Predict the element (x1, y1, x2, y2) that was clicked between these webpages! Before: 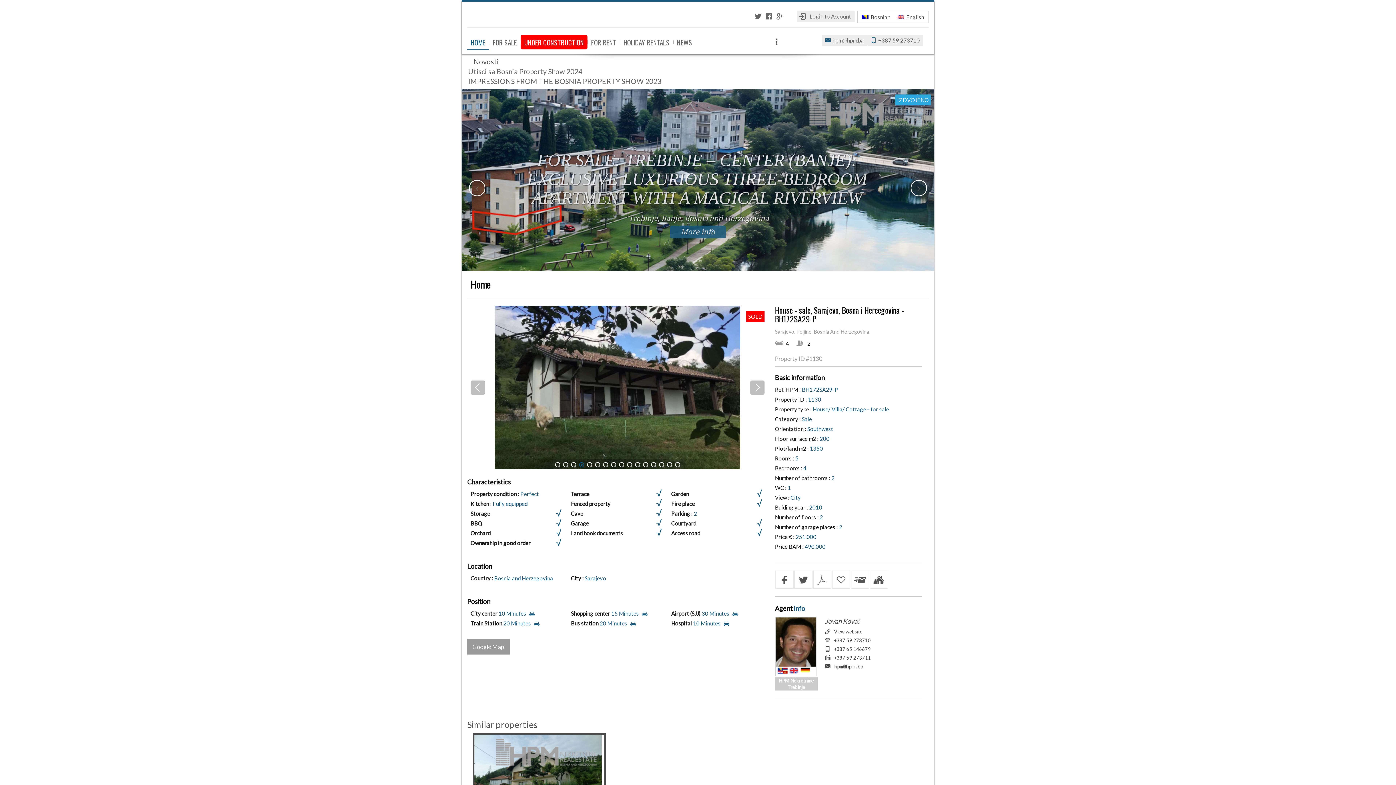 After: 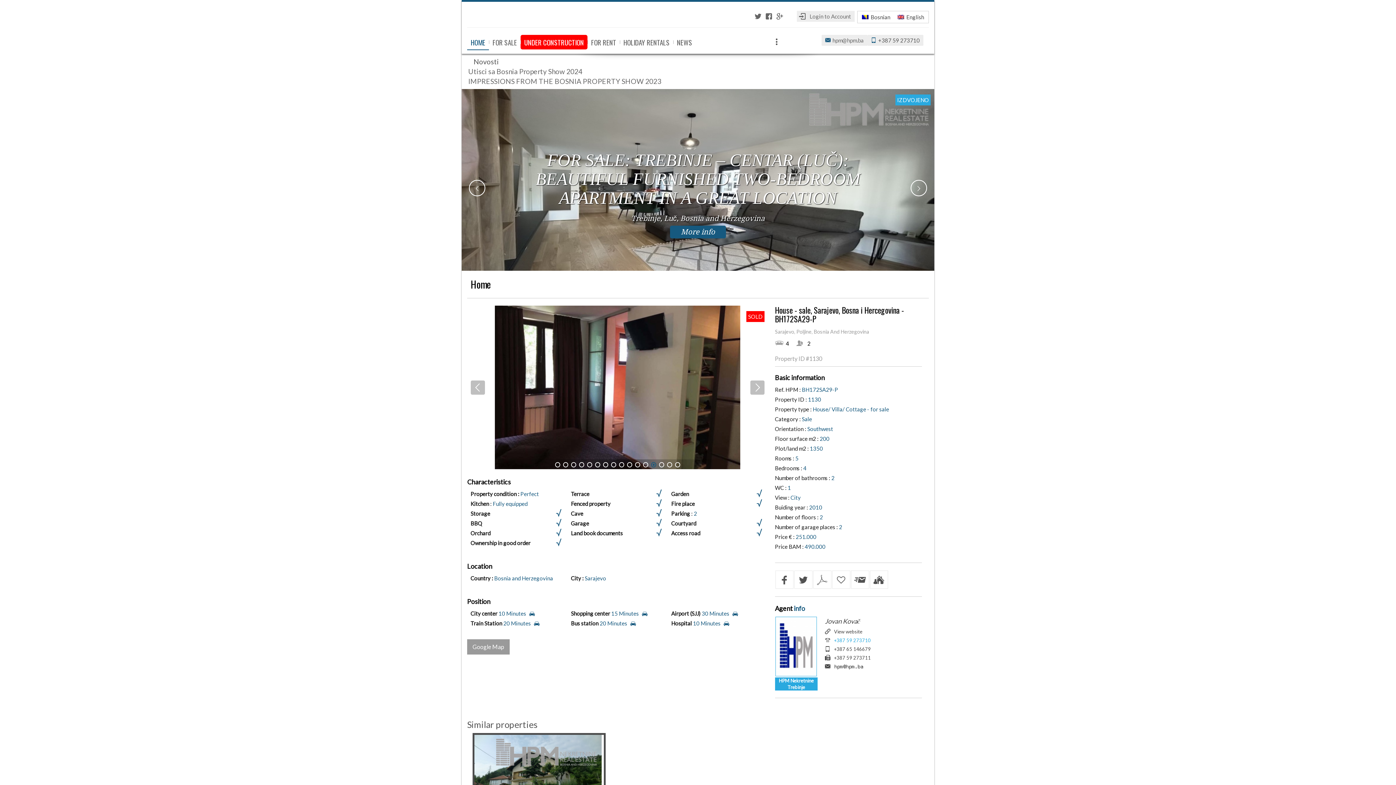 Action: label: +387 59 273710 bbox: (834, 637, 870, 643)